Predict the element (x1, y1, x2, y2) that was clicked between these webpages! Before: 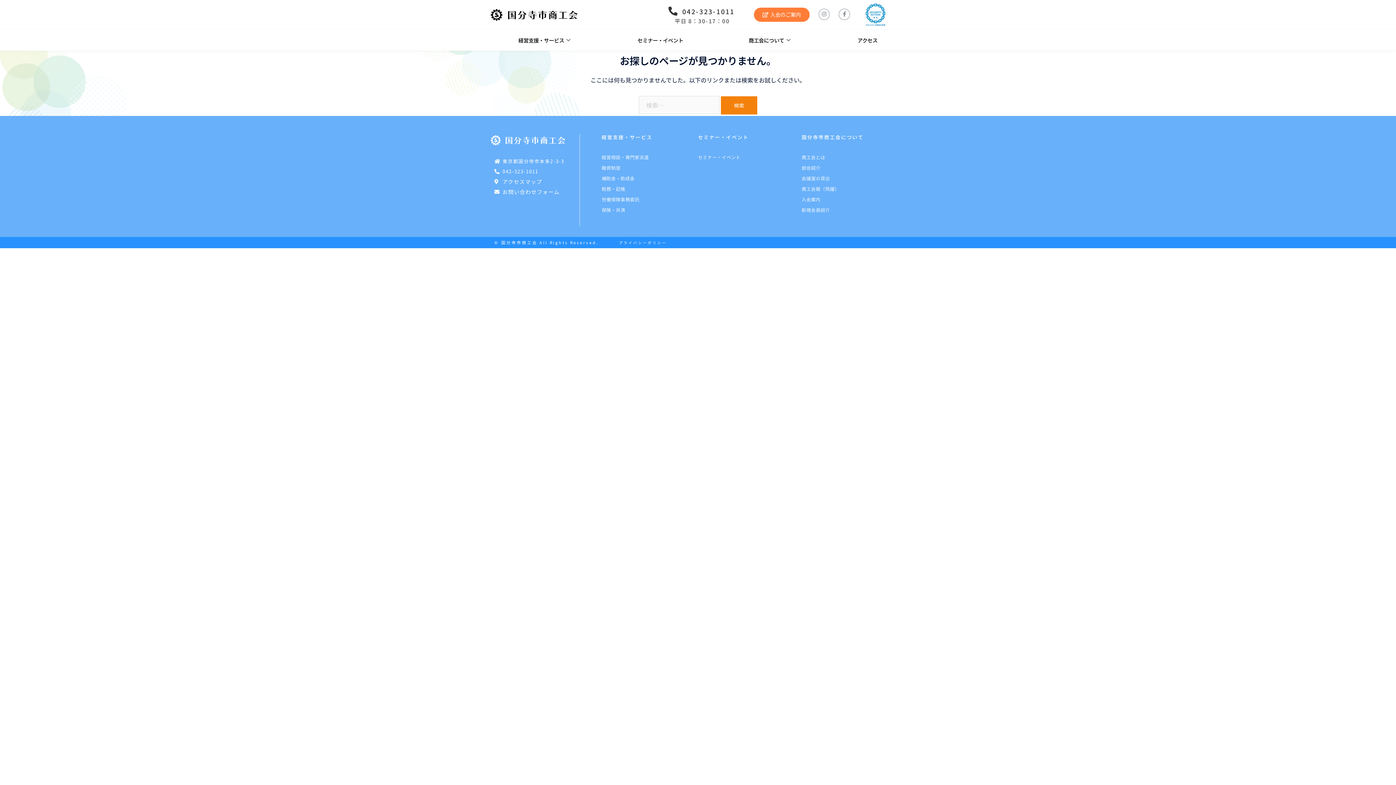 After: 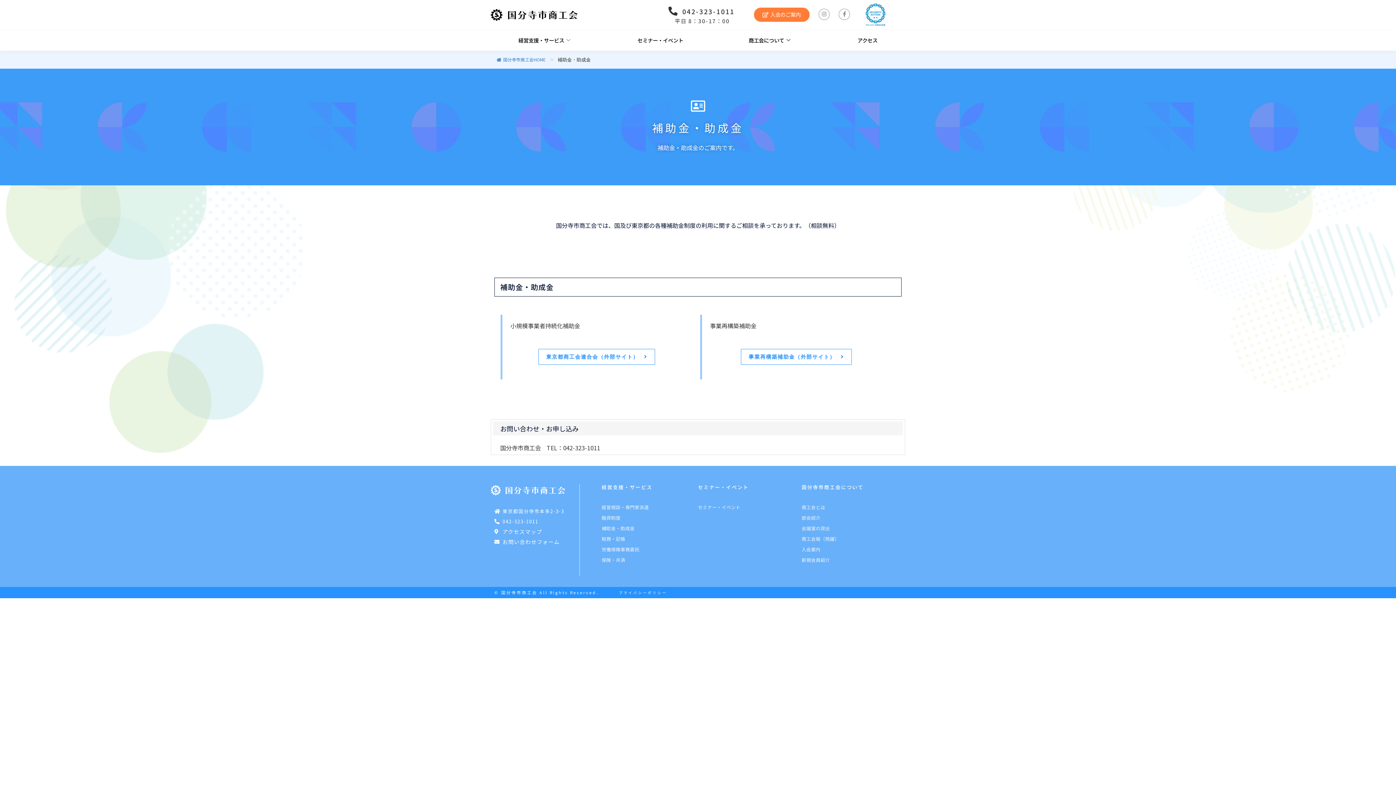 Action: bbox: (601, 174, 634, 181) label: 補助金・助成金